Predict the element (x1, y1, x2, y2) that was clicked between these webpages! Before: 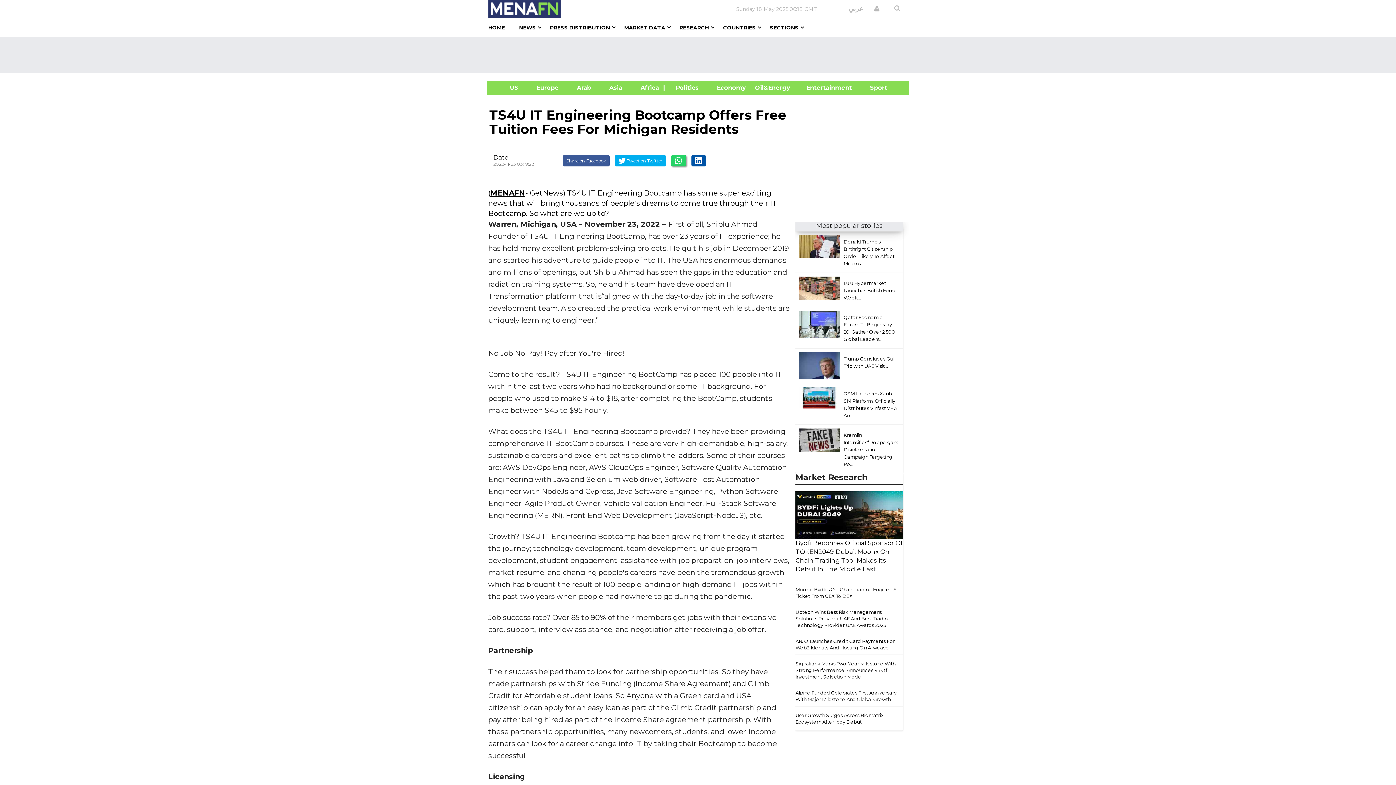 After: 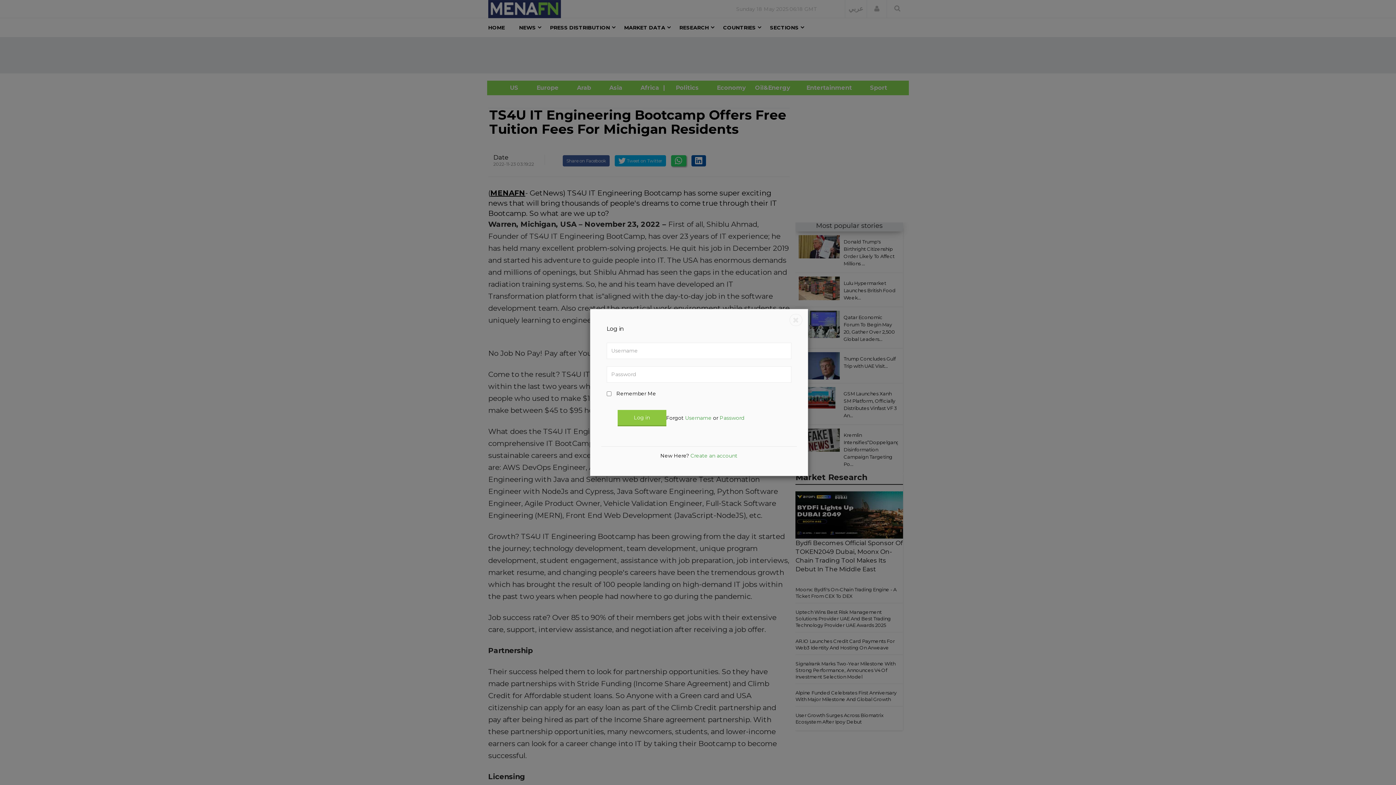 Action: bbox: (874, 4, 879, 12)